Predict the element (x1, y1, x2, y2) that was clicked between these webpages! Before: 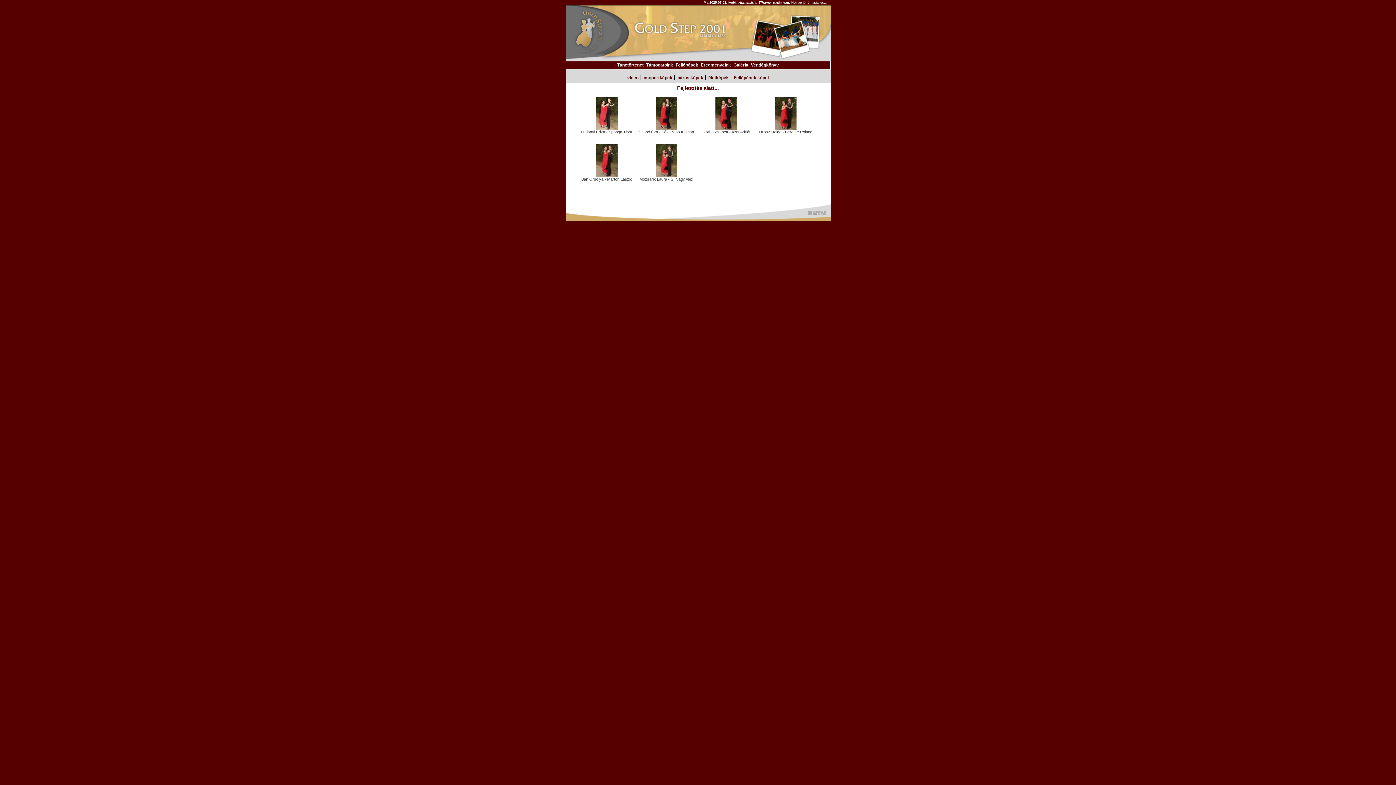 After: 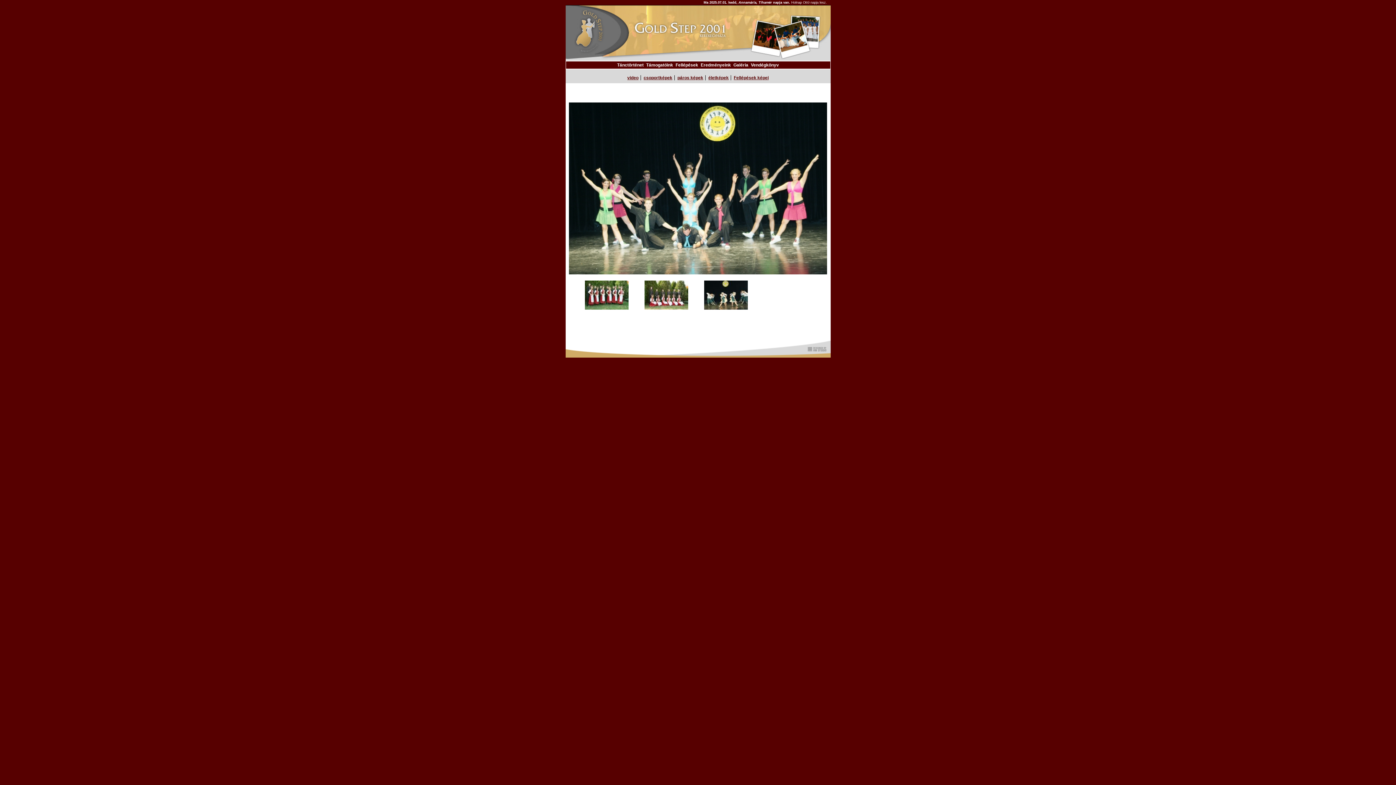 Action: label: Galéria bbox: (733, 62, 748, 67)